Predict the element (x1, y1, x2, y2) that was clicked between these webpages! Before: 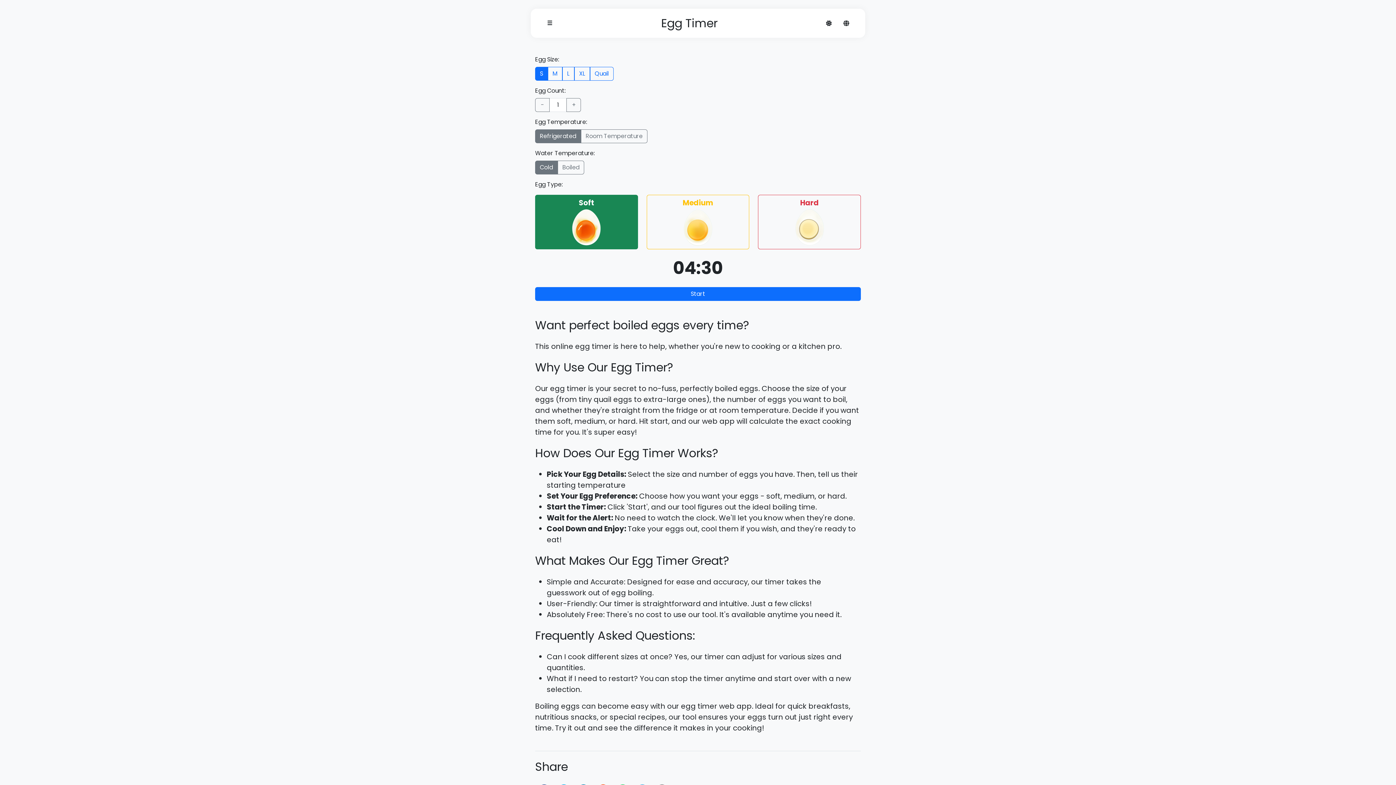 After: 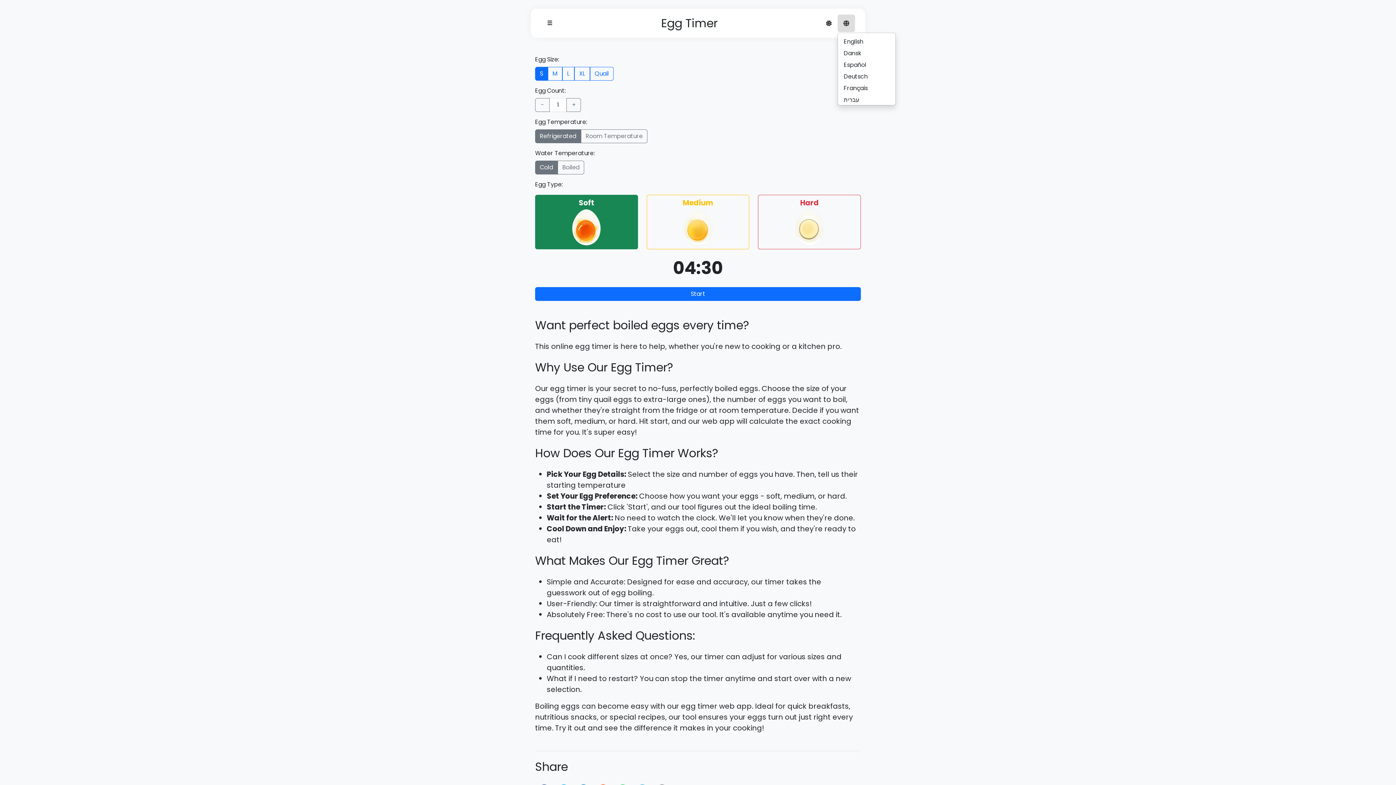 Action: label: Language List bbox: (837, 14, 855, 32)